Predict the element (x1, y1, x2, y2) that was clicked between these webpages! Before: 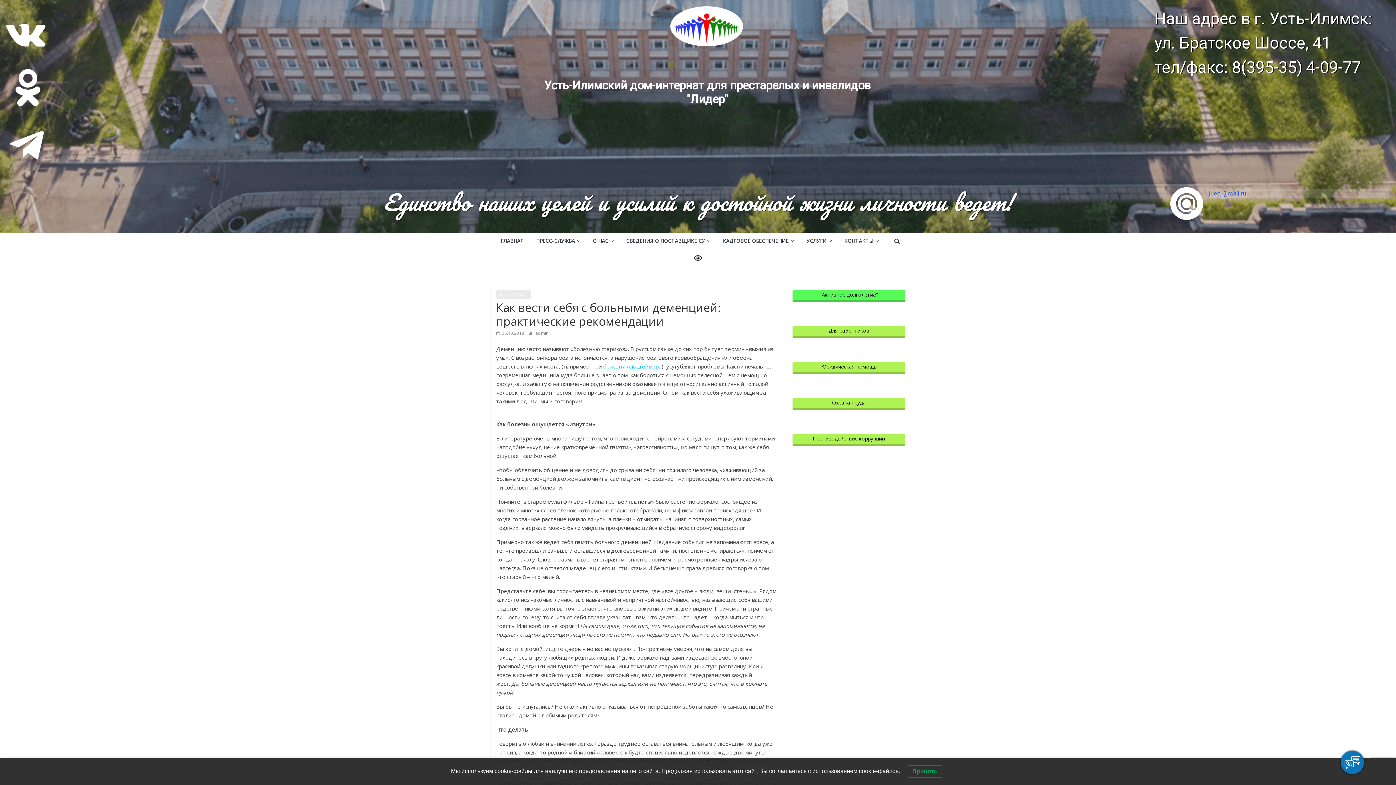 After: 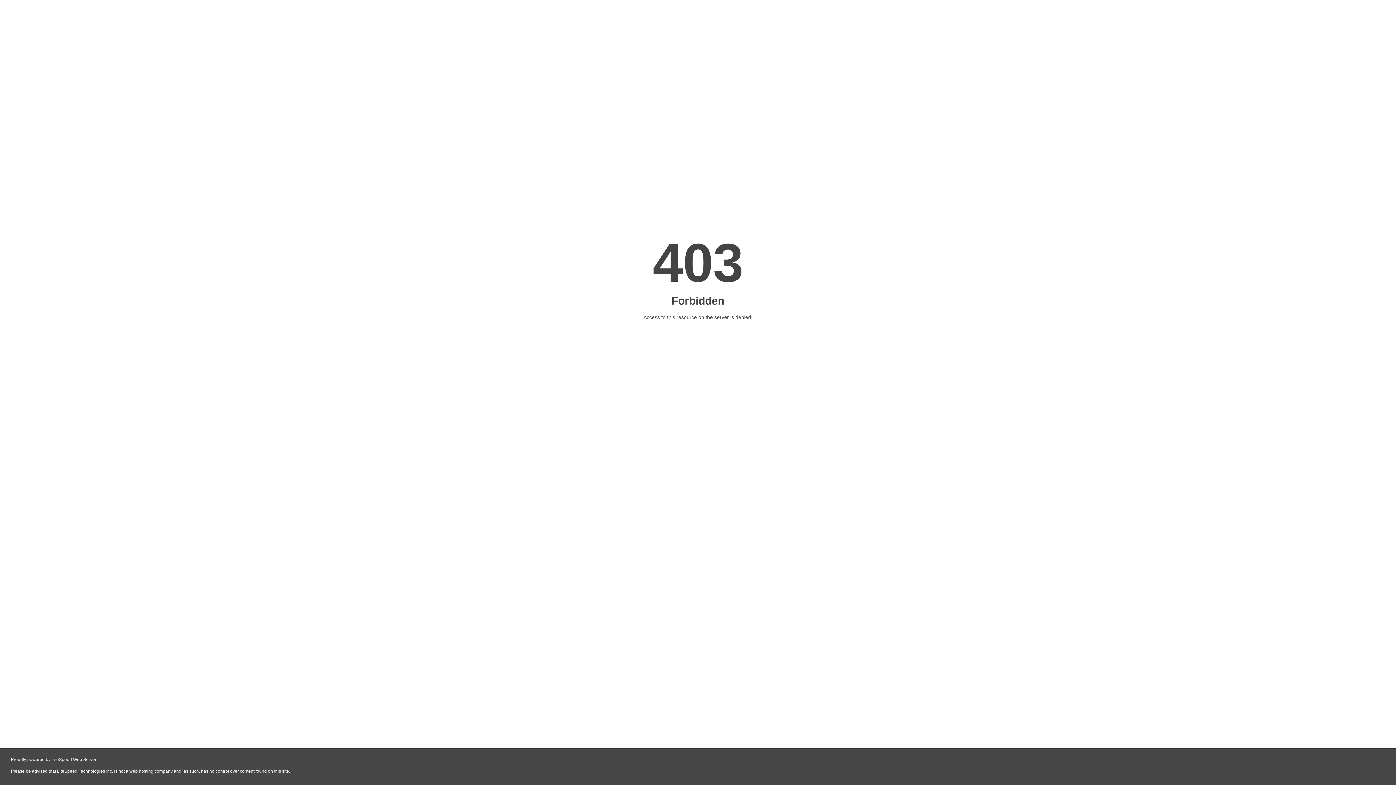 Action: bbox: (603, 362, 661, 370) label: болезни Альцгеймера